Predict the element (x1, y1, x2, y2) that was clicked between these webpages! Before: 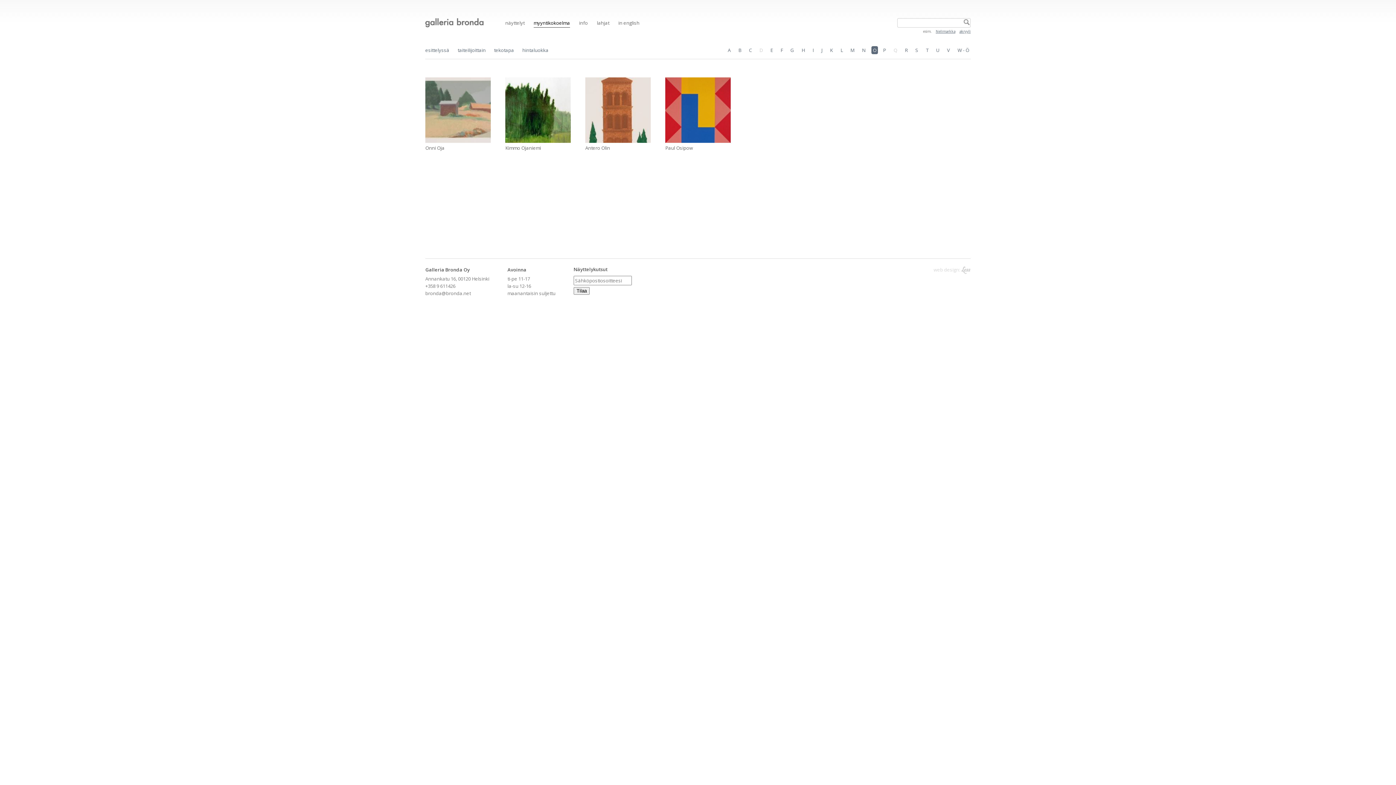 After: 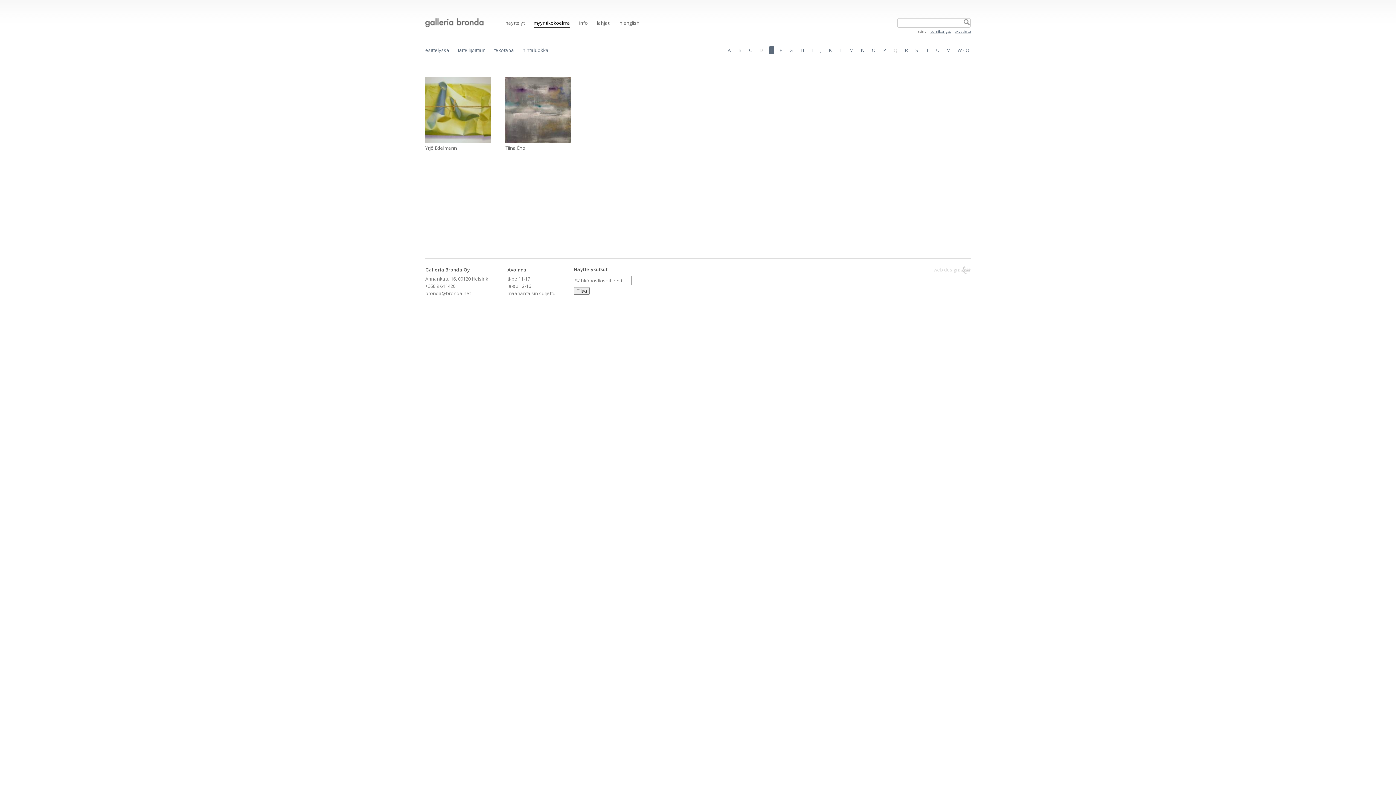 Action: bbox: (769, 46, 774, 54) label: E